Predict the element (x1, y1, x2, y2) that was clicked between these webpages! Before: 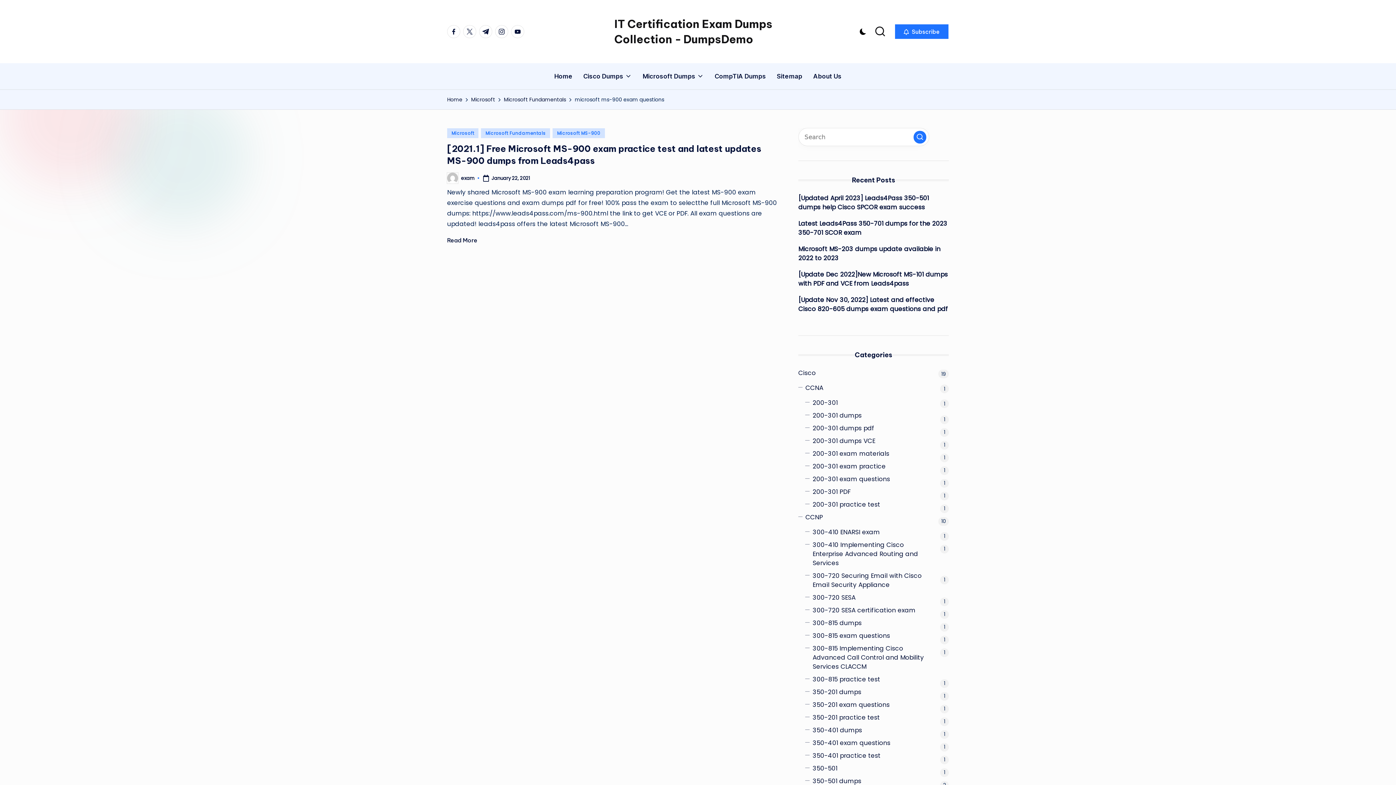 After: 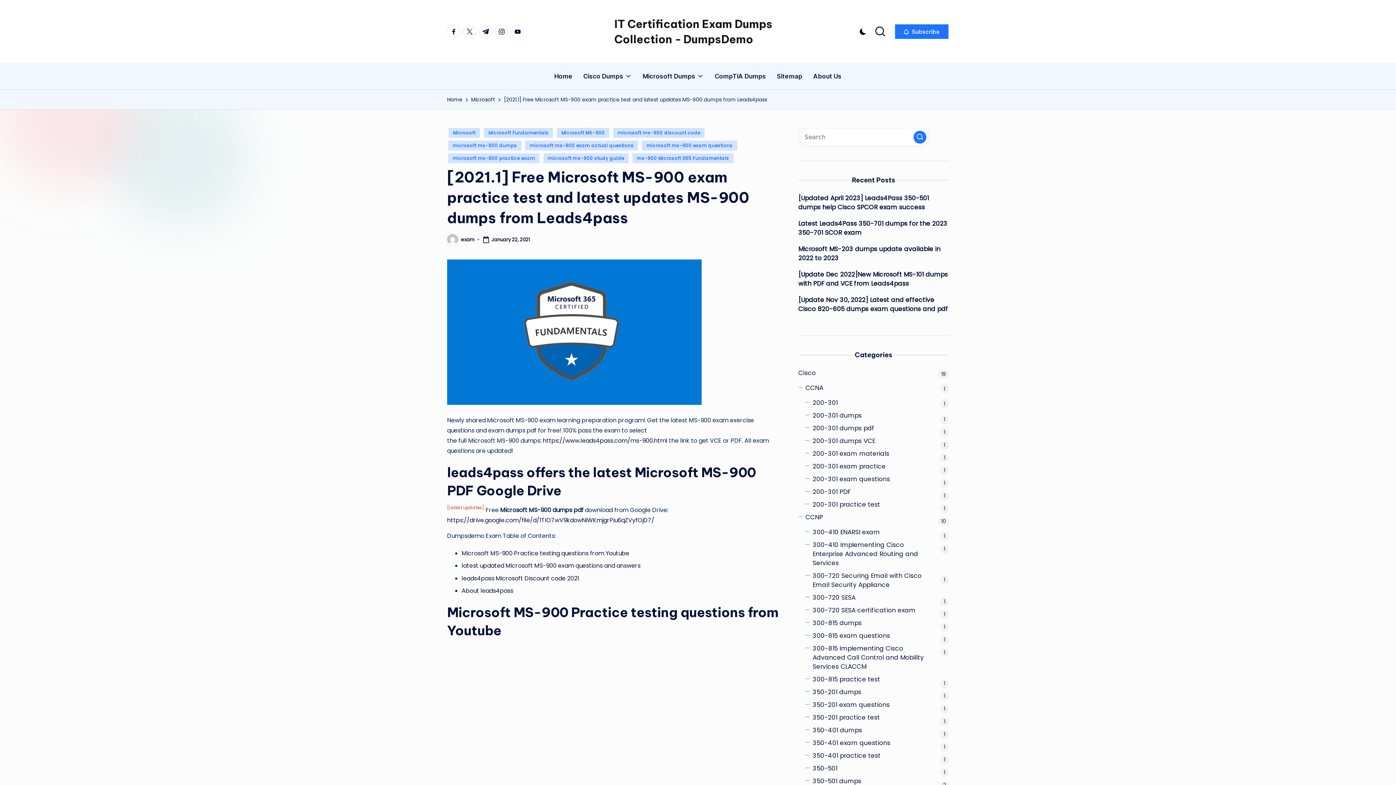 Action: label: Read More bbox: (447, 236, 477, 244)